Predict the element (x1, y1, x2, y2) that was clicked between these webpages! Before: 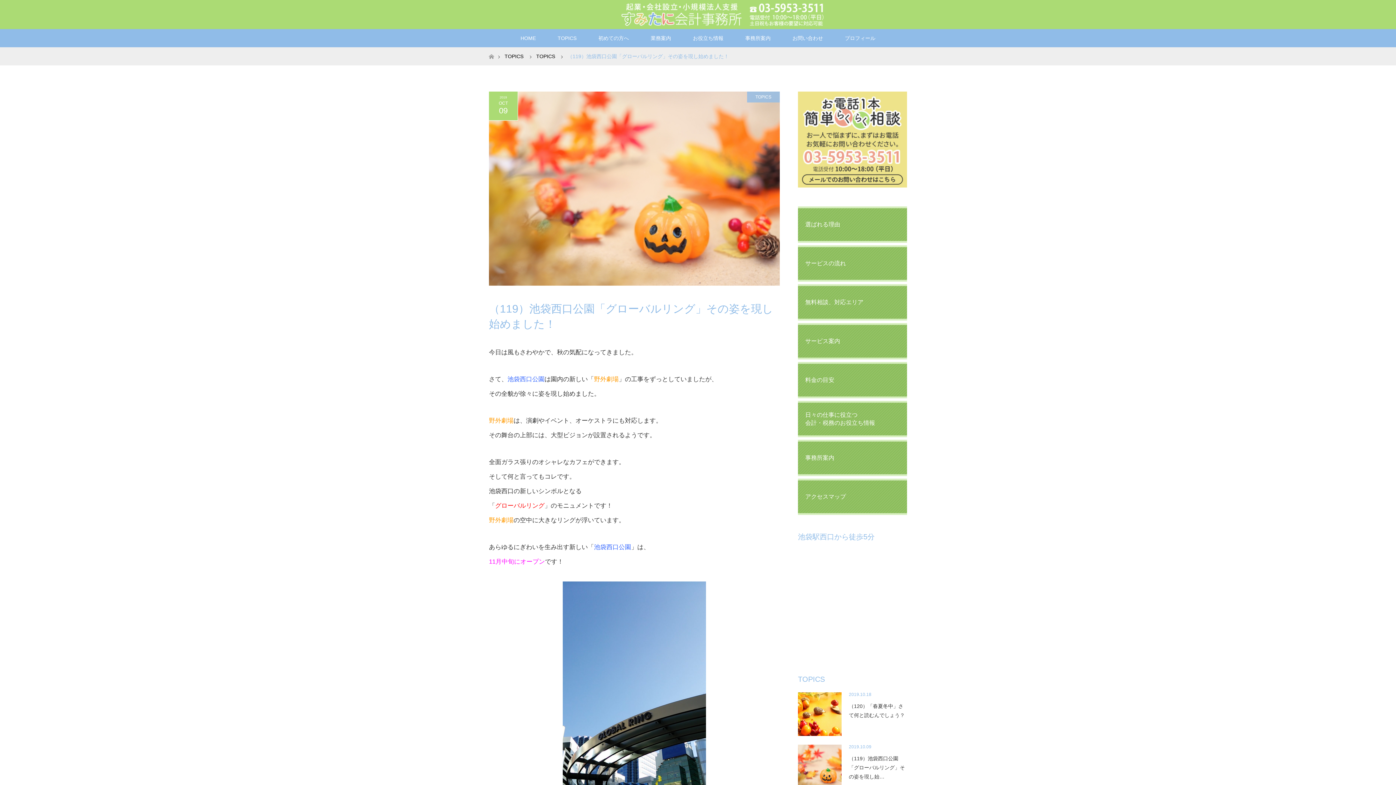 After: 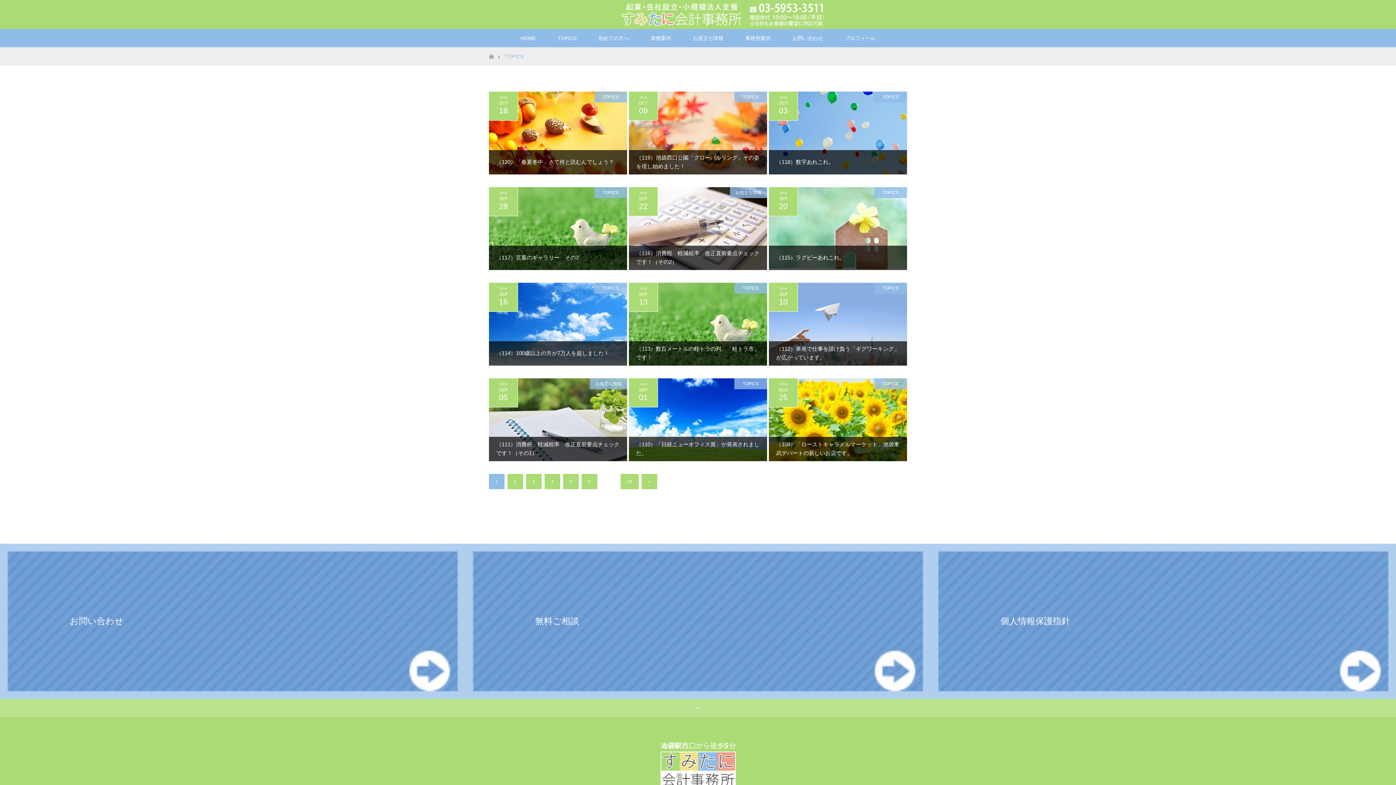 Action: bbox: (504, 53, 523, 59) label: TOPICS